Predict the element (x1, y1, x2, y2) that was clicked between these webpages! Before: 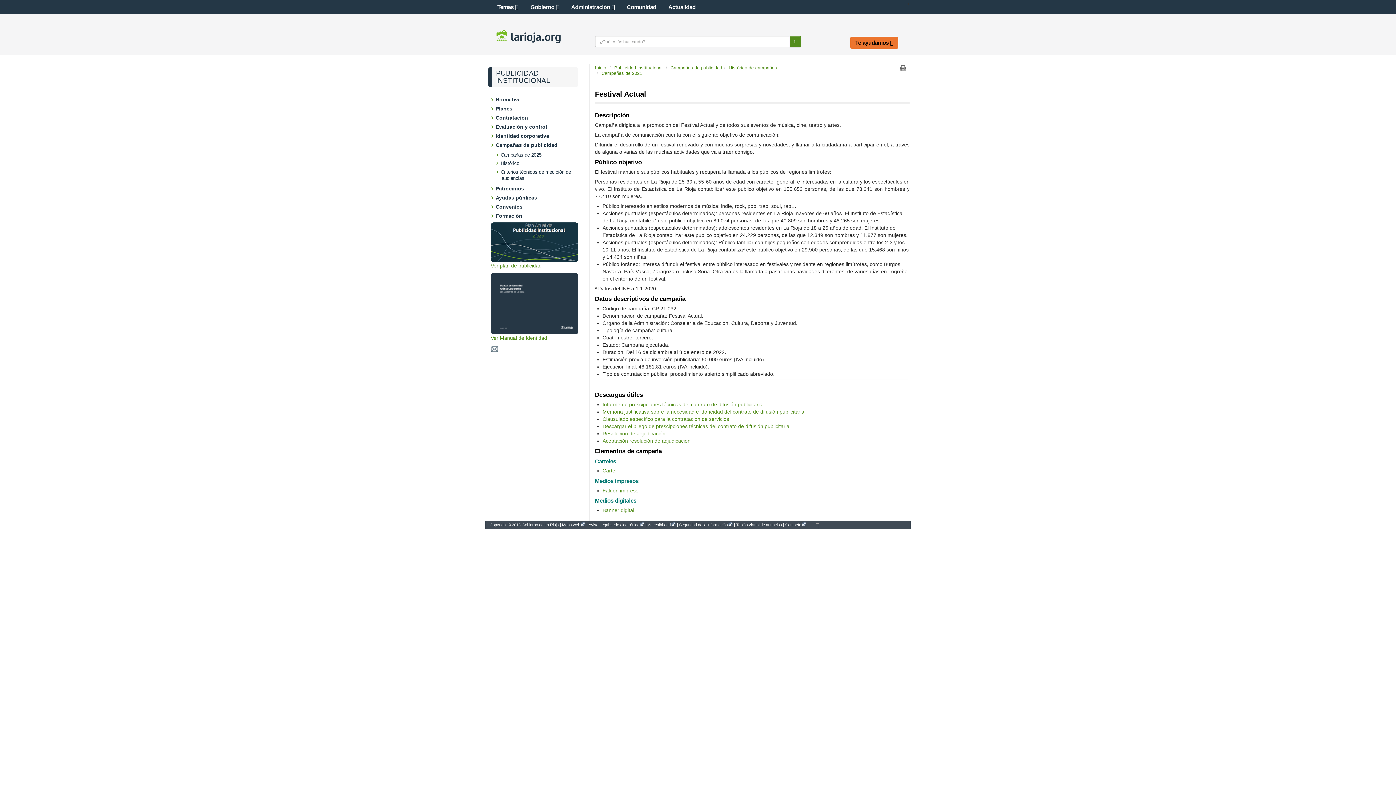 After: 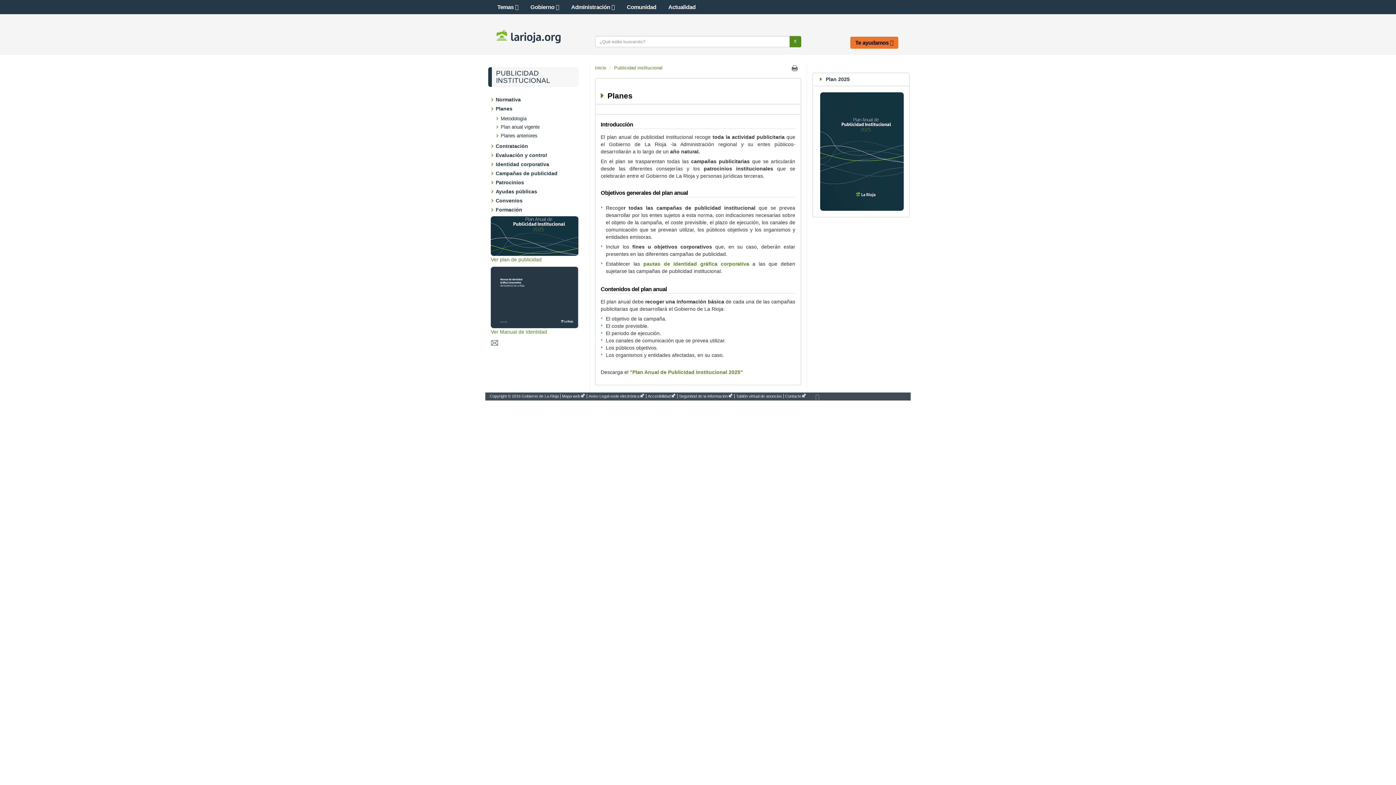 Action: bbox: (497, 105, 578, 112) label: Planes